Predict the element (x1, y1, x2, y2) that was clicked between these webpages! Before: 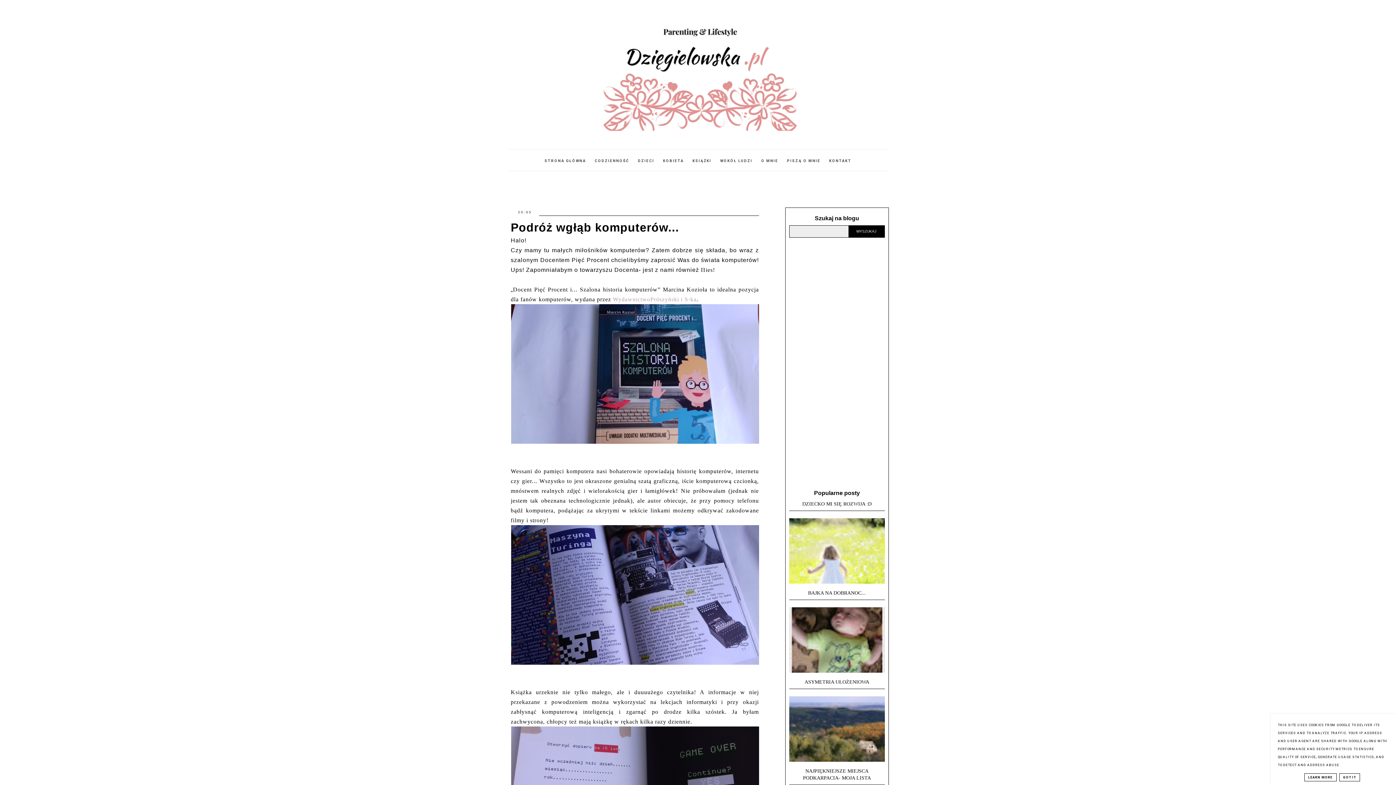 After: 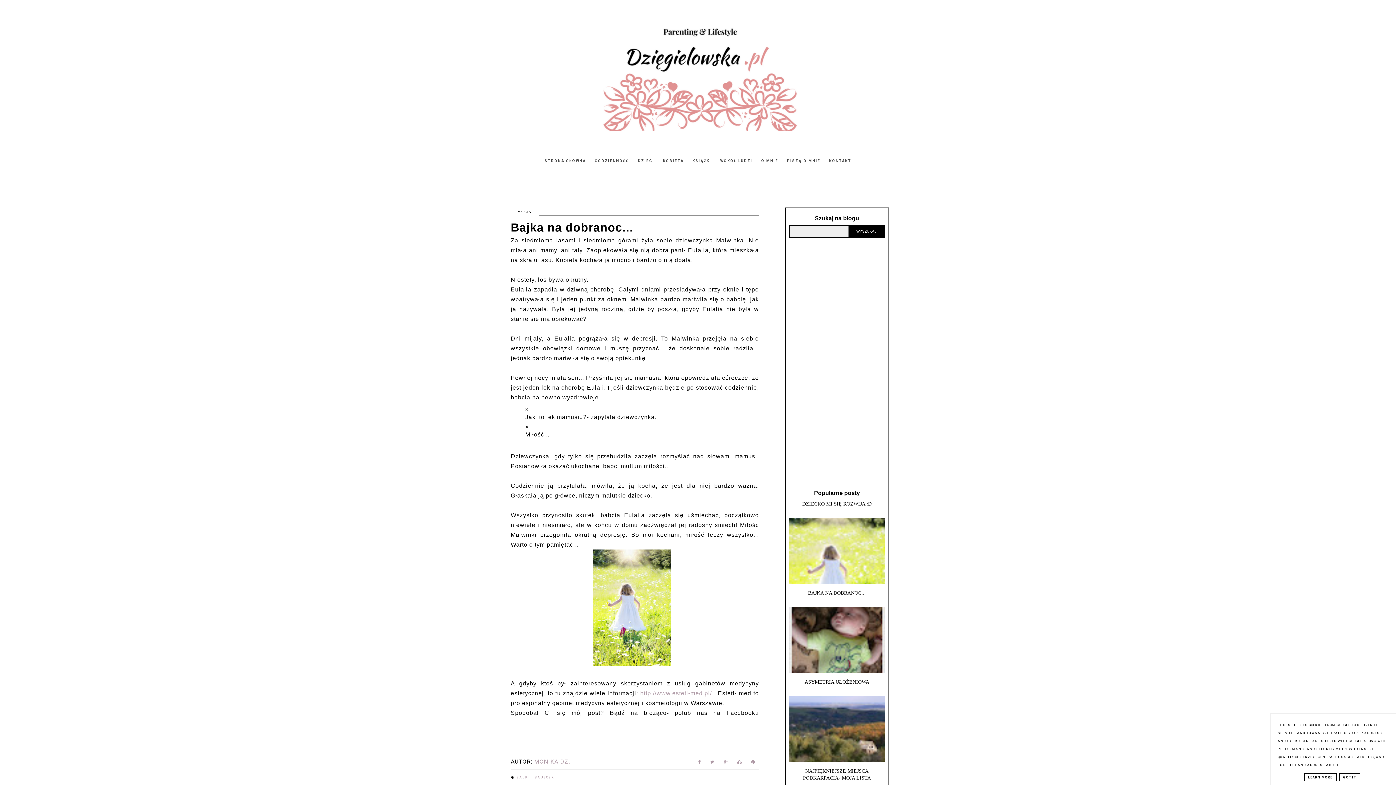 Action: bbox: (808, 590, 866, 596) label: BAJKA NA DOBRANOC...